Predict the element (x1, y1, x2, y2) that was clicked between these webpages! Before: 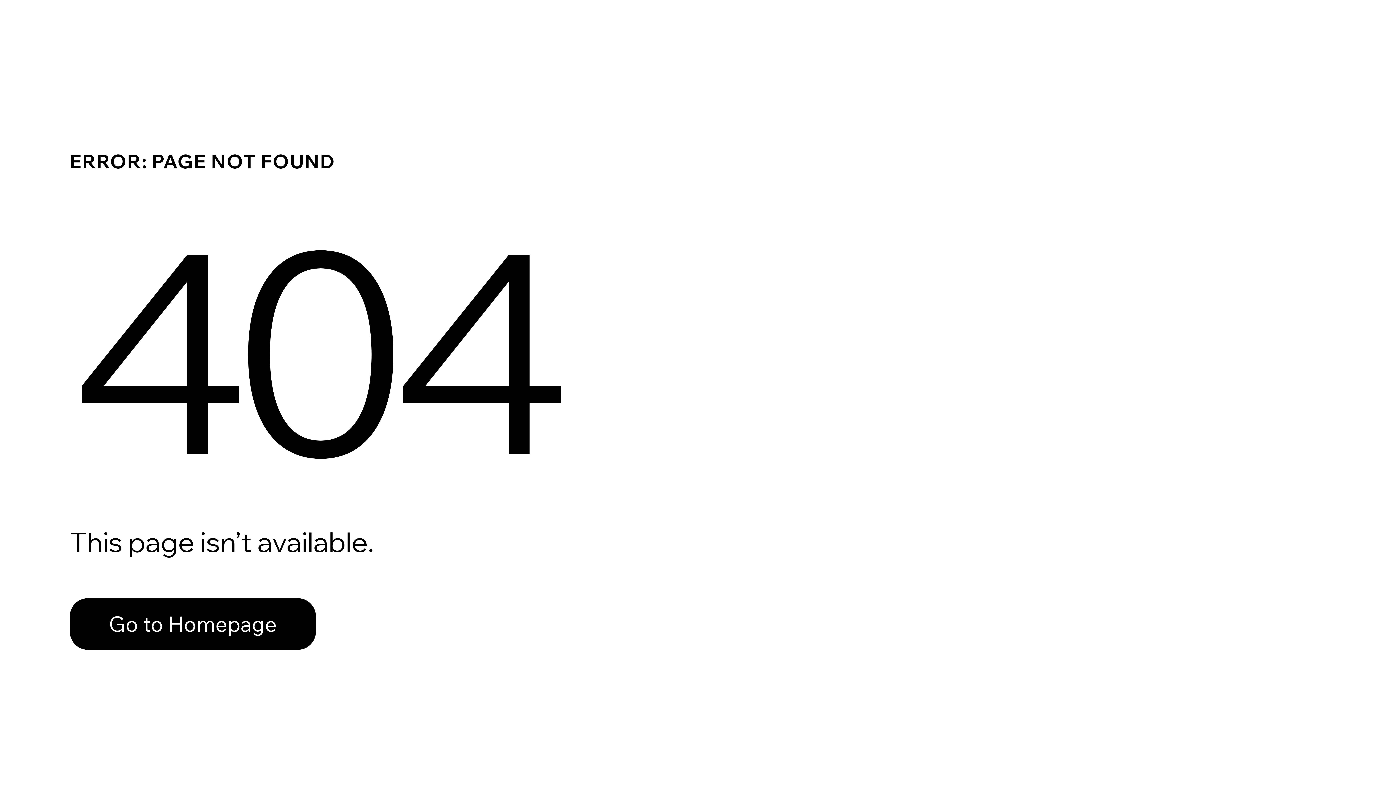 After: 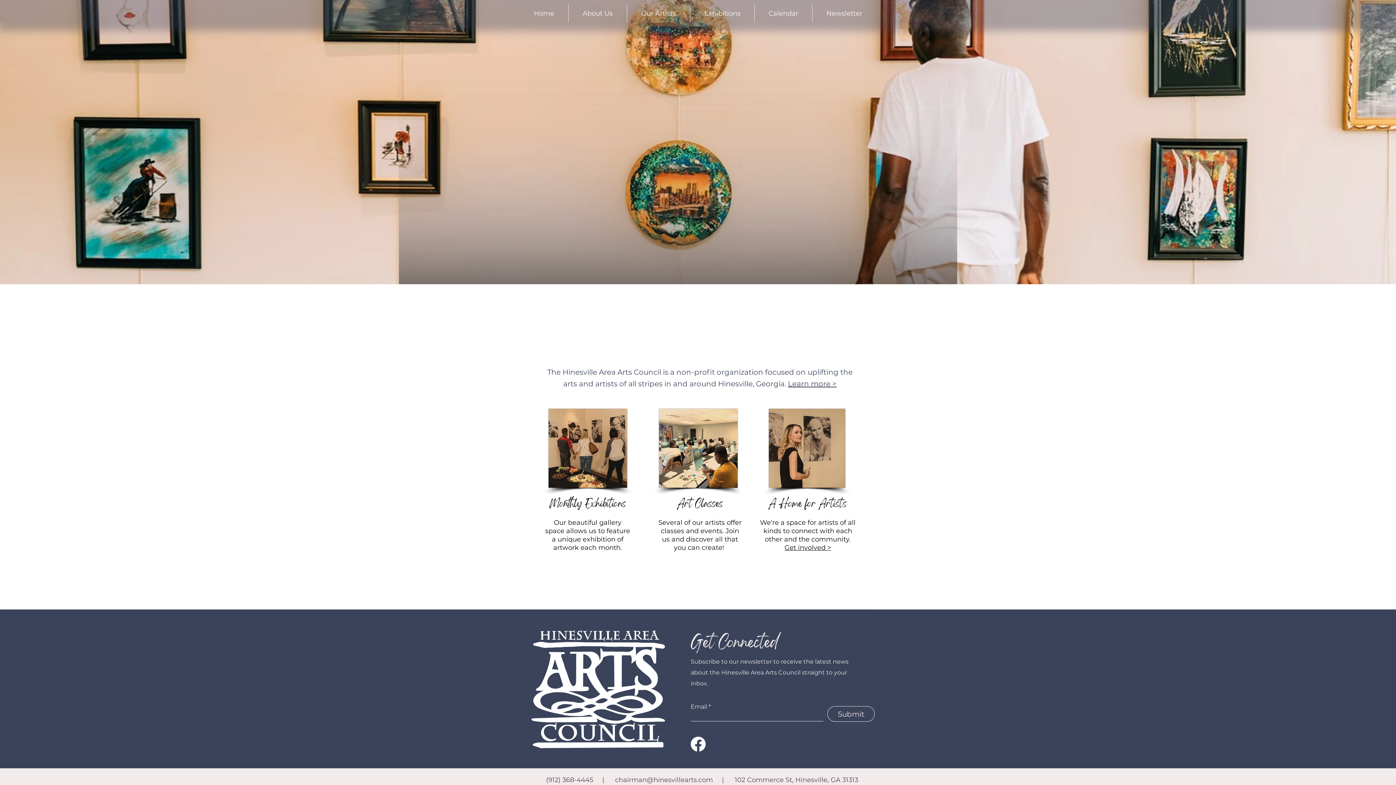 Action: label: Go to Homepage bbox: (69, 582, 768, 659)